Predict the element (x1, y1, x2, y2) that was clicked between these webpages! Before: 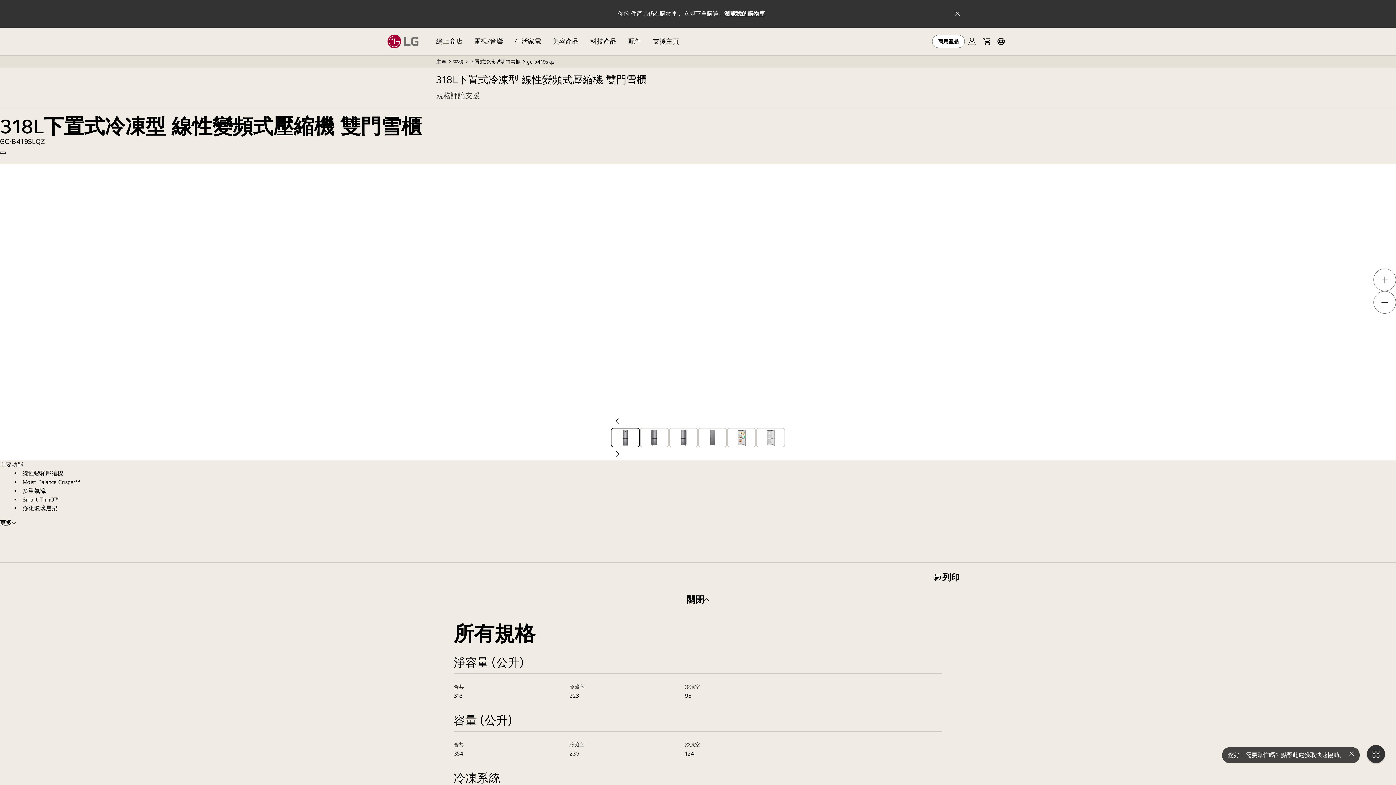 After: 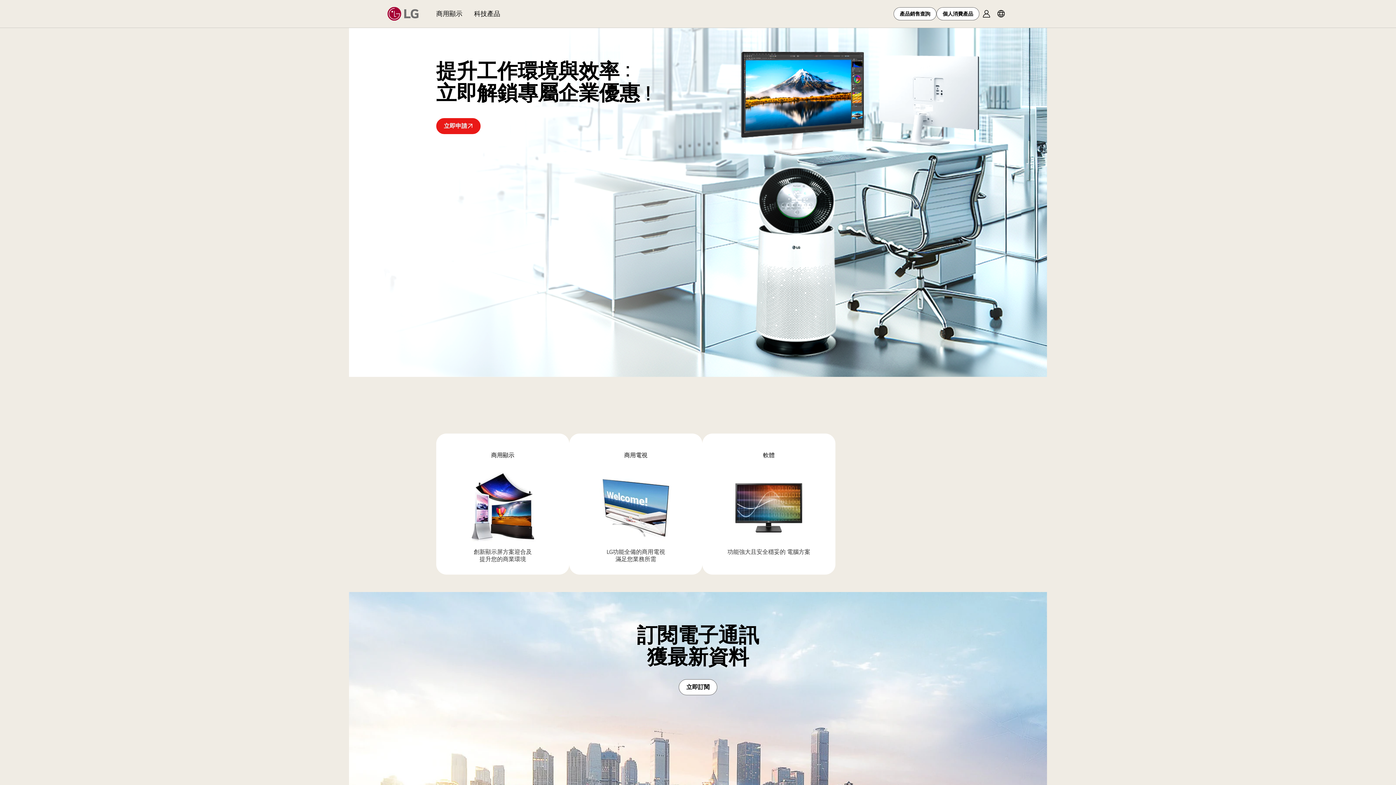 Action: label: 商用產品 bbox: (932, 34, 965, 48)